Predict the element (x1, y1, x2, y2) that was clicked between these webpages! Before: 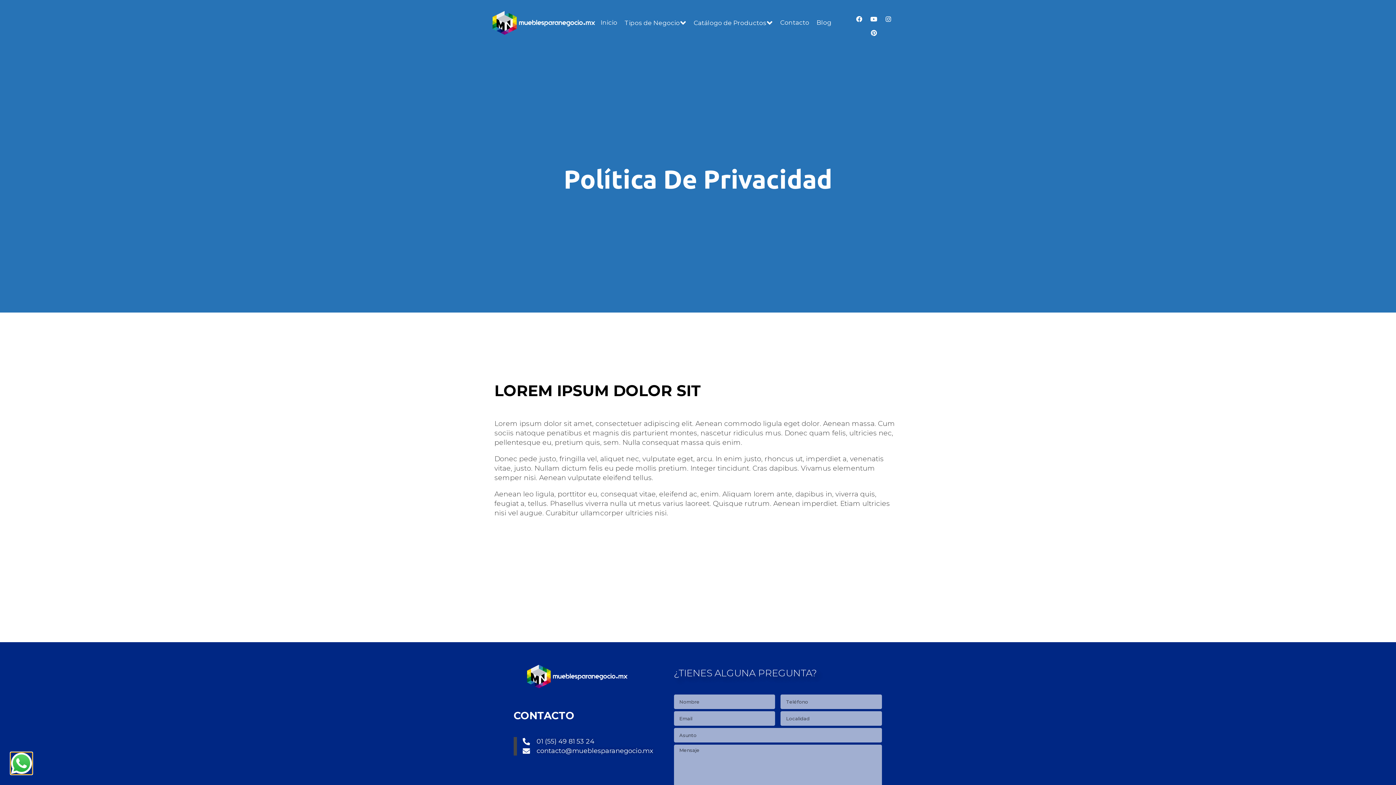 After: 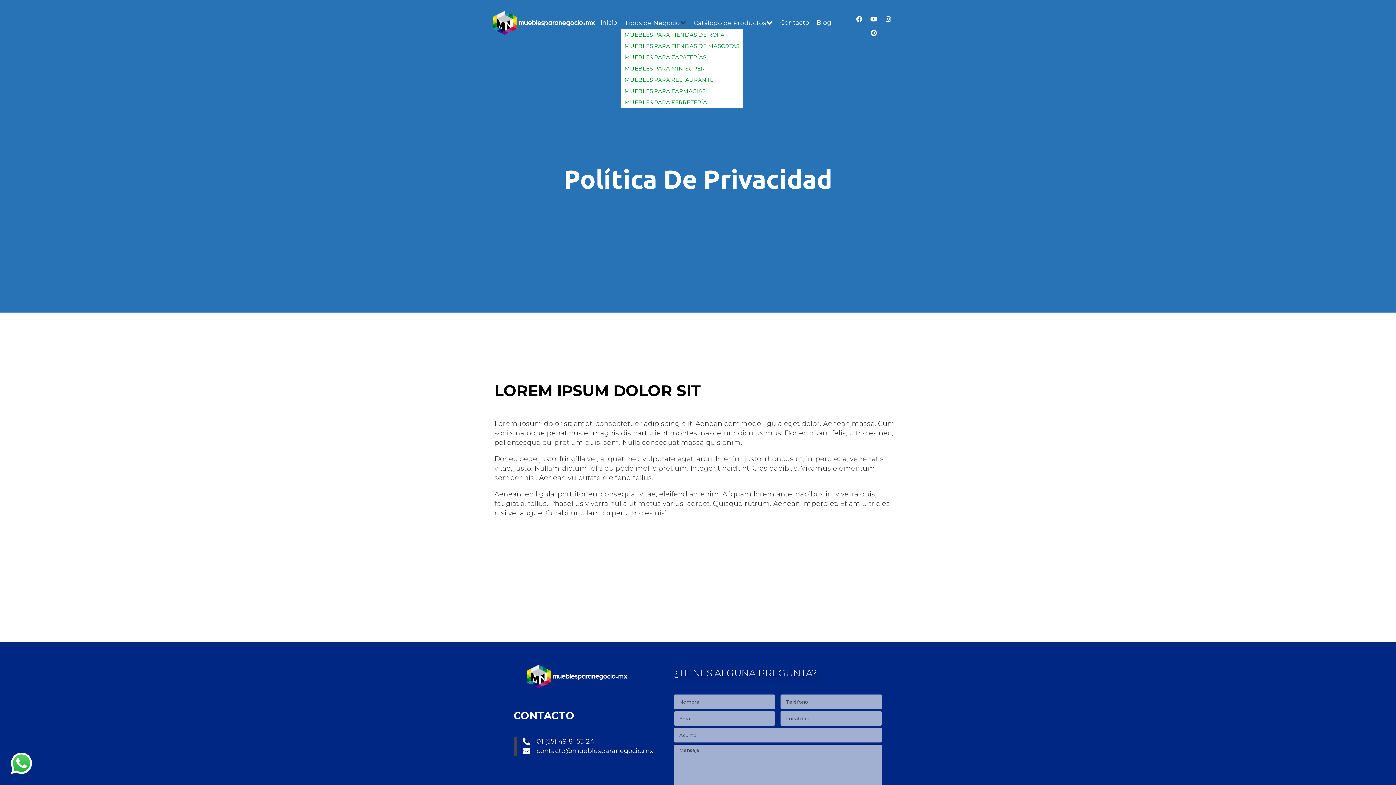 Action: label: Tipos de Negocio bbox: (624, 18, 679, 27)